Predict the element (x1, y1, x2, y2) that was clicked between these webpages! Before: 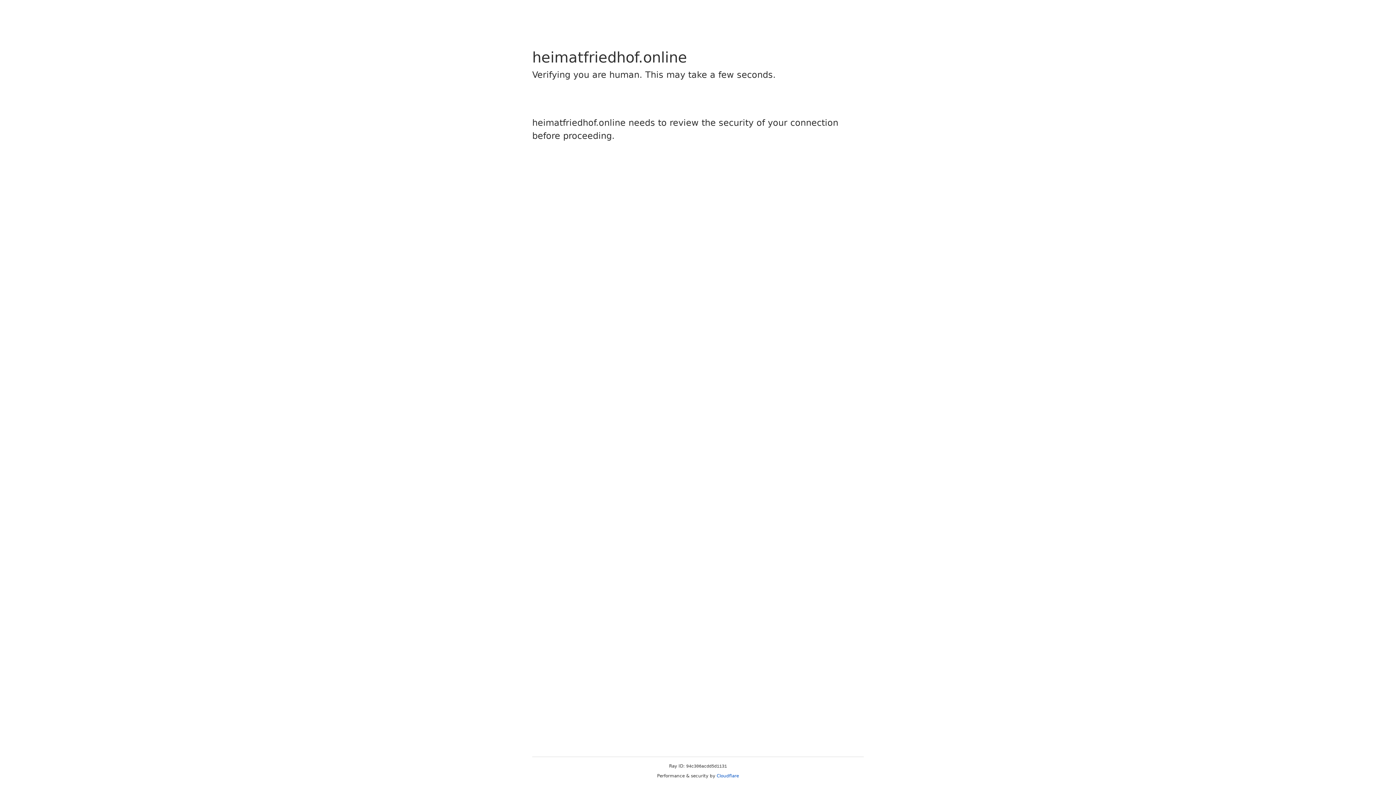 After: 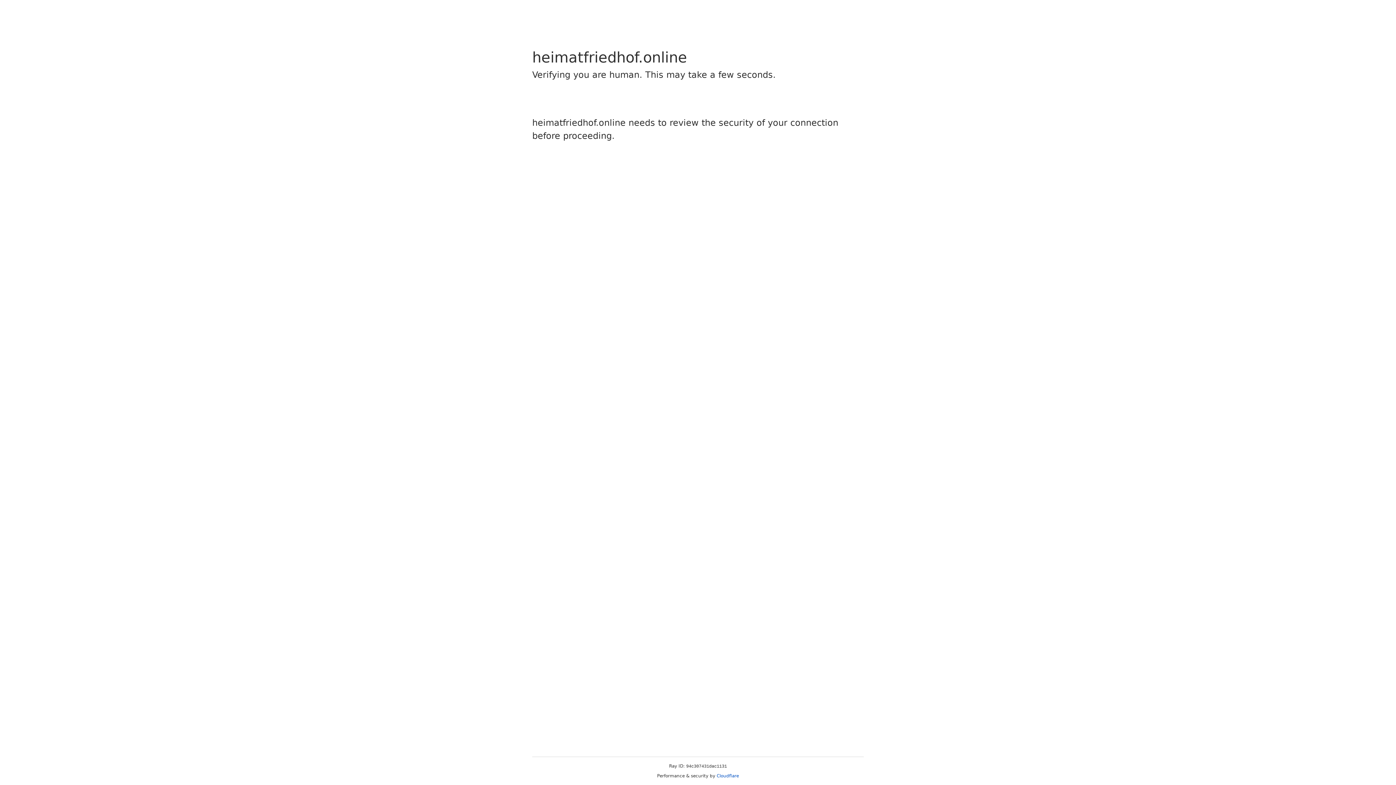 Action: label: Cloudflare bbox: (716, 773, 739, 778)